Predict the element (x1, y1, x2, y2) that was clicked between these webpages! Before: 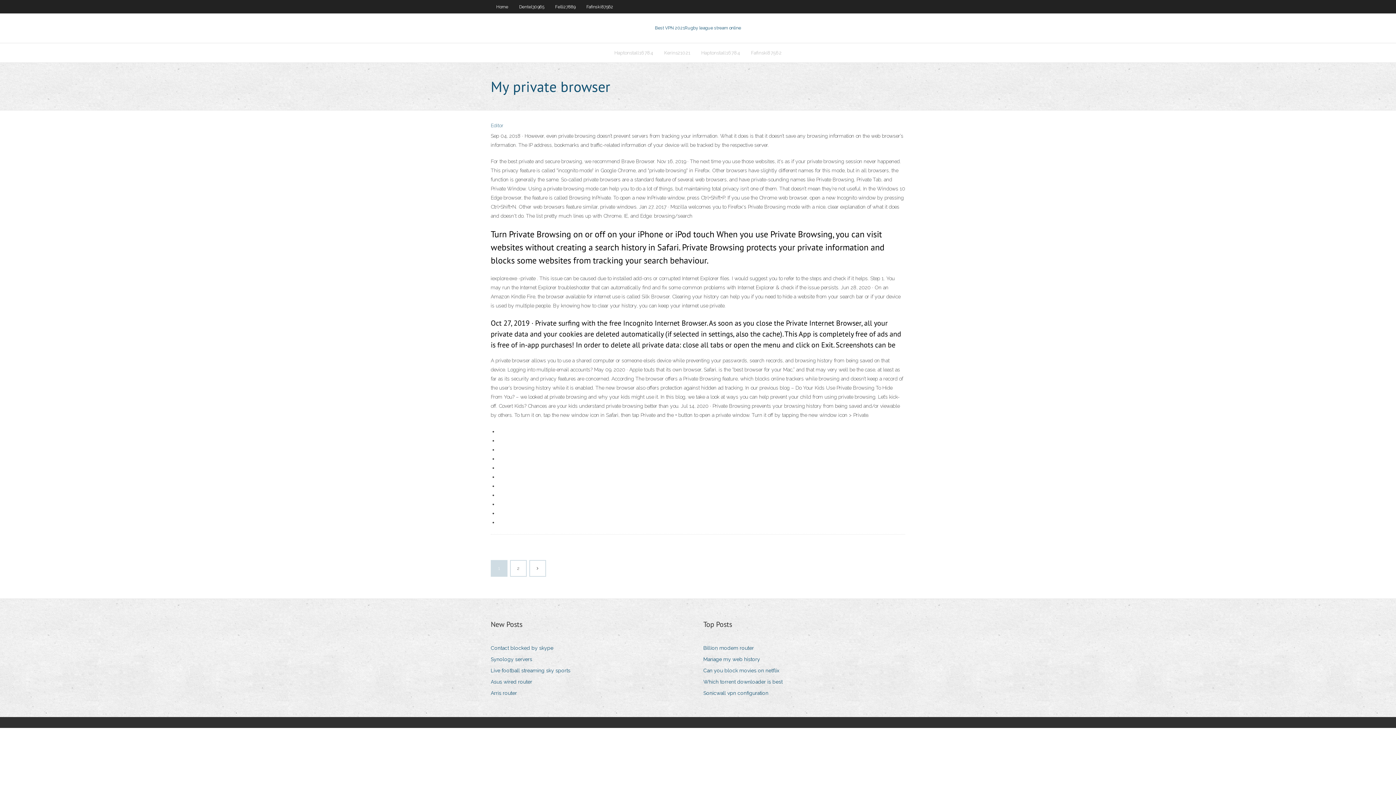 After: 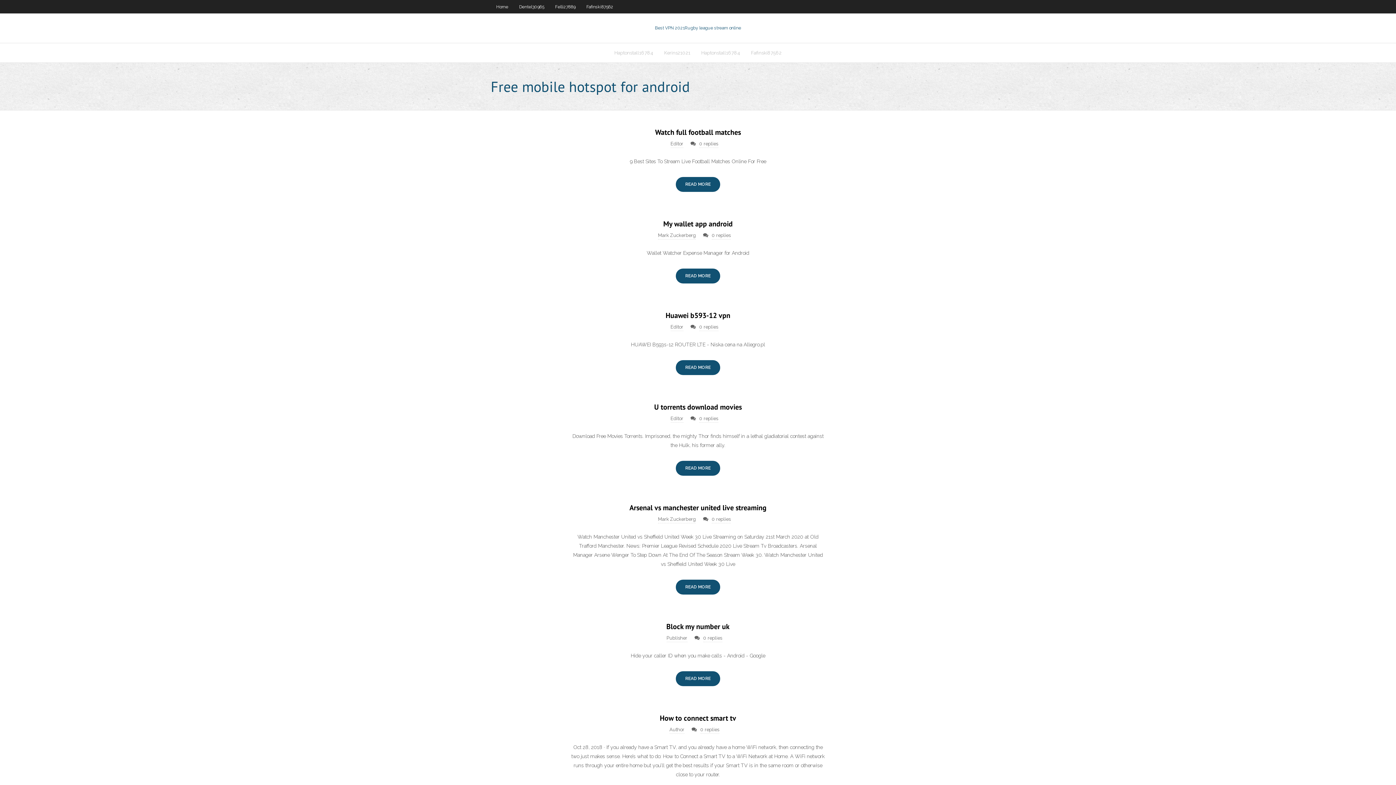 Action: label: Best VPN 2021Rugby league stream online bbox: (655, 25, 741, 30)